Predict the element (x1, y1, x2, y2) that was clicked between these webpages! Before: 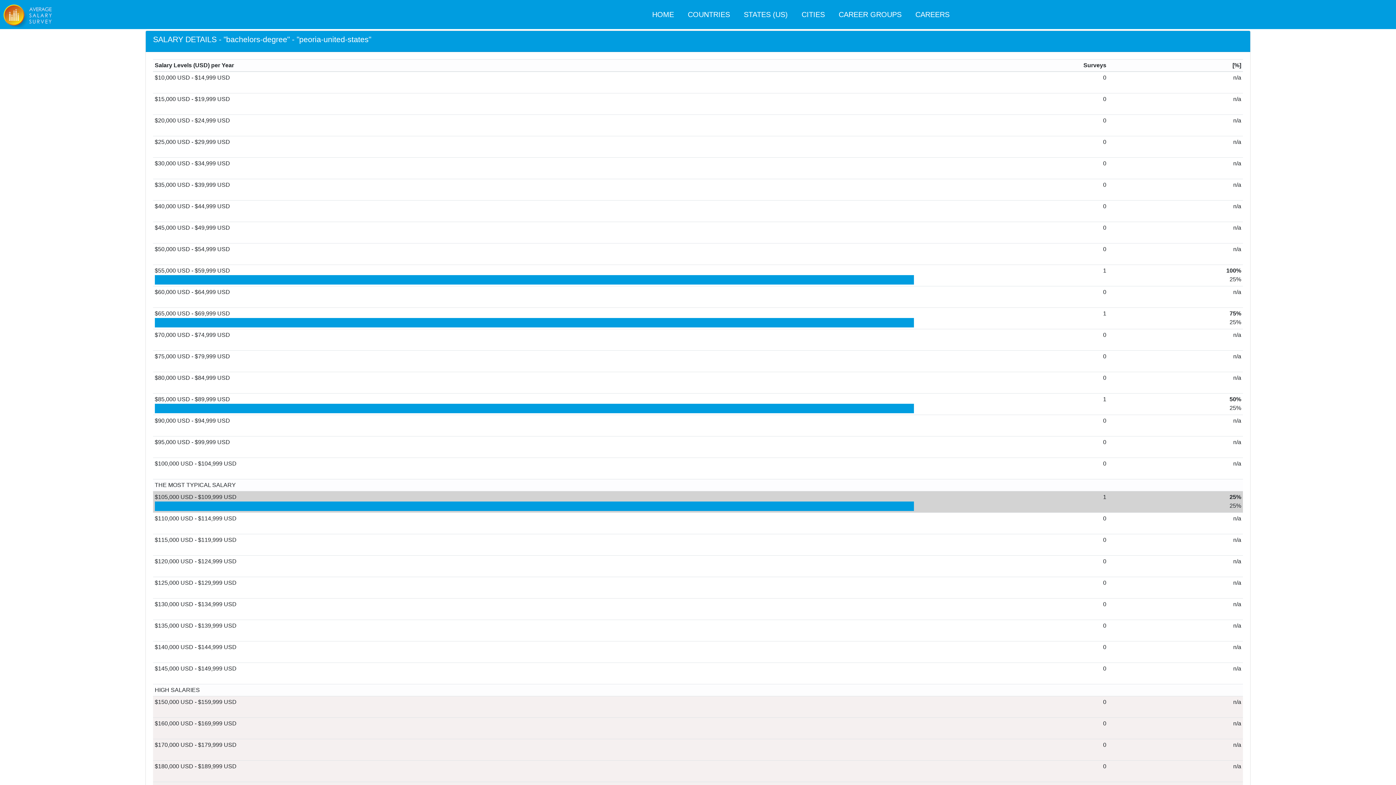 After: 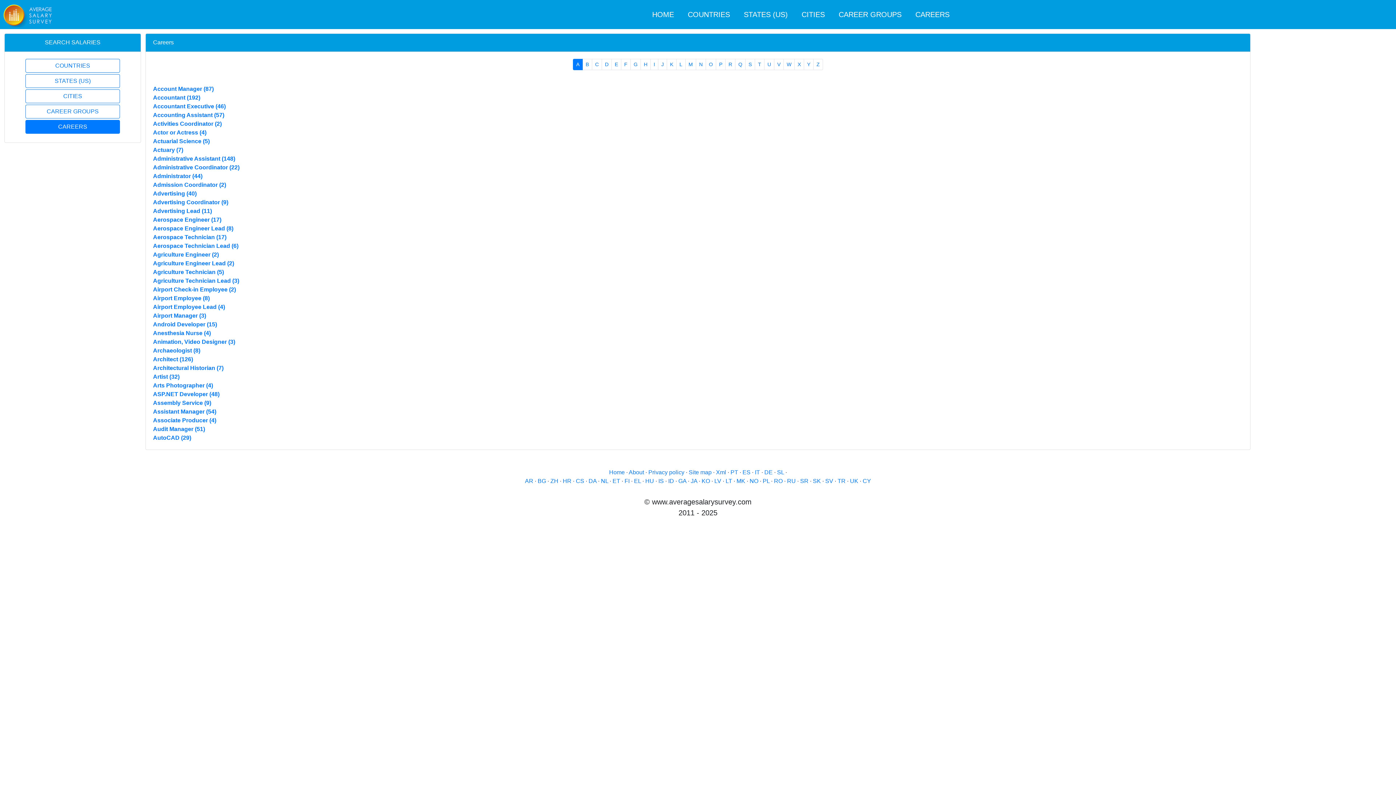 Action: label: CAREERS bbox: (909, 5, 956, 23)